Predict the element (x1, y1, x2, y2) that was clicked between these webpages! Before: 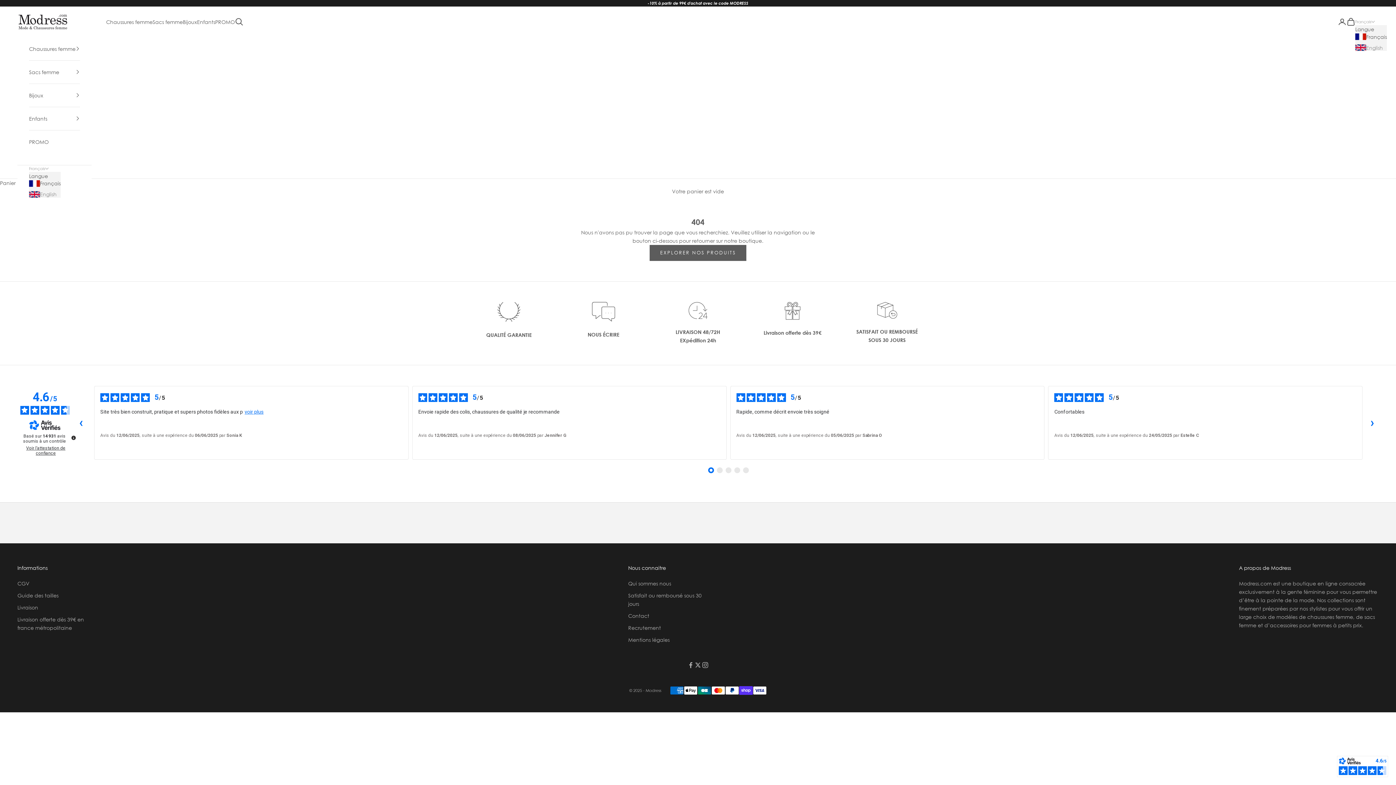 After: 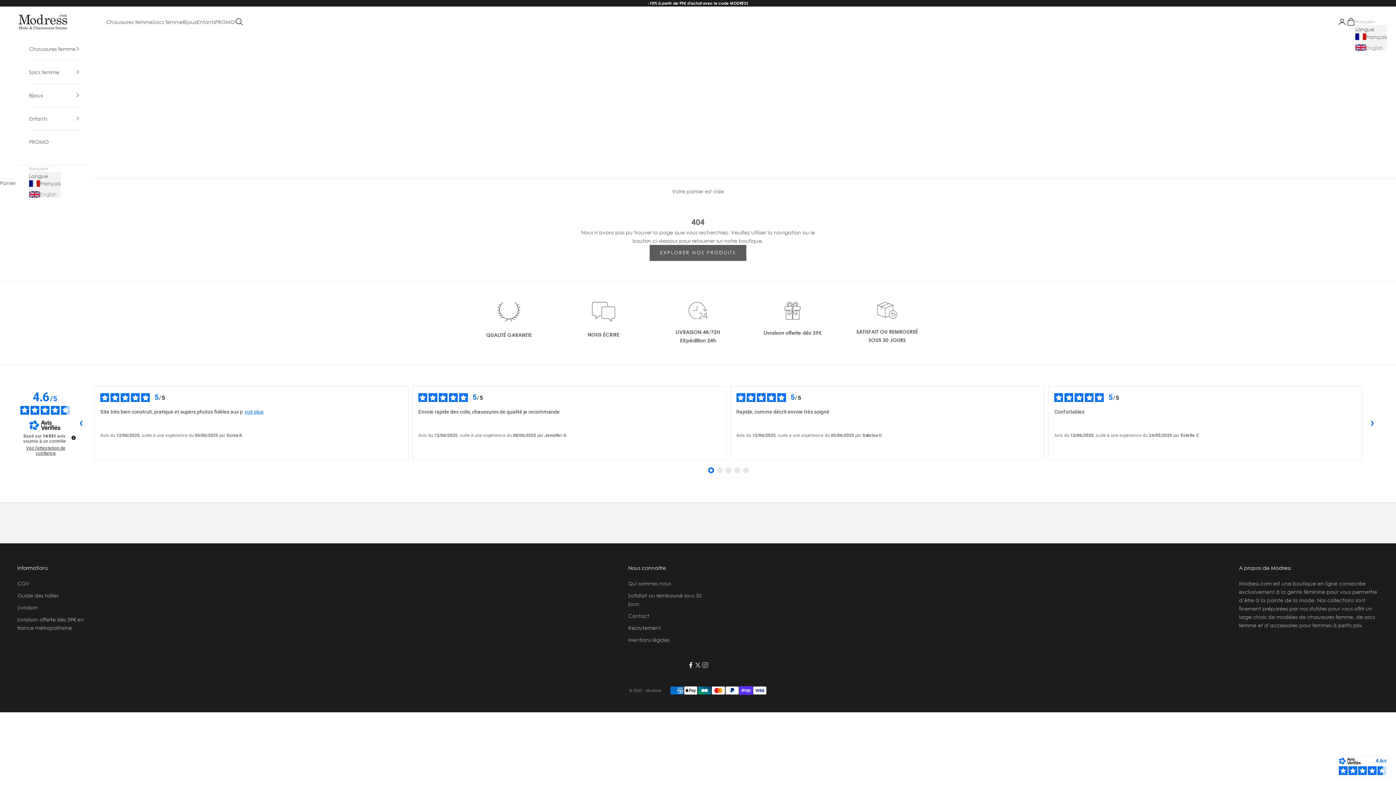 Action: bbox: (687, 661, 694, 668) label: Nous suivre sur Facebook